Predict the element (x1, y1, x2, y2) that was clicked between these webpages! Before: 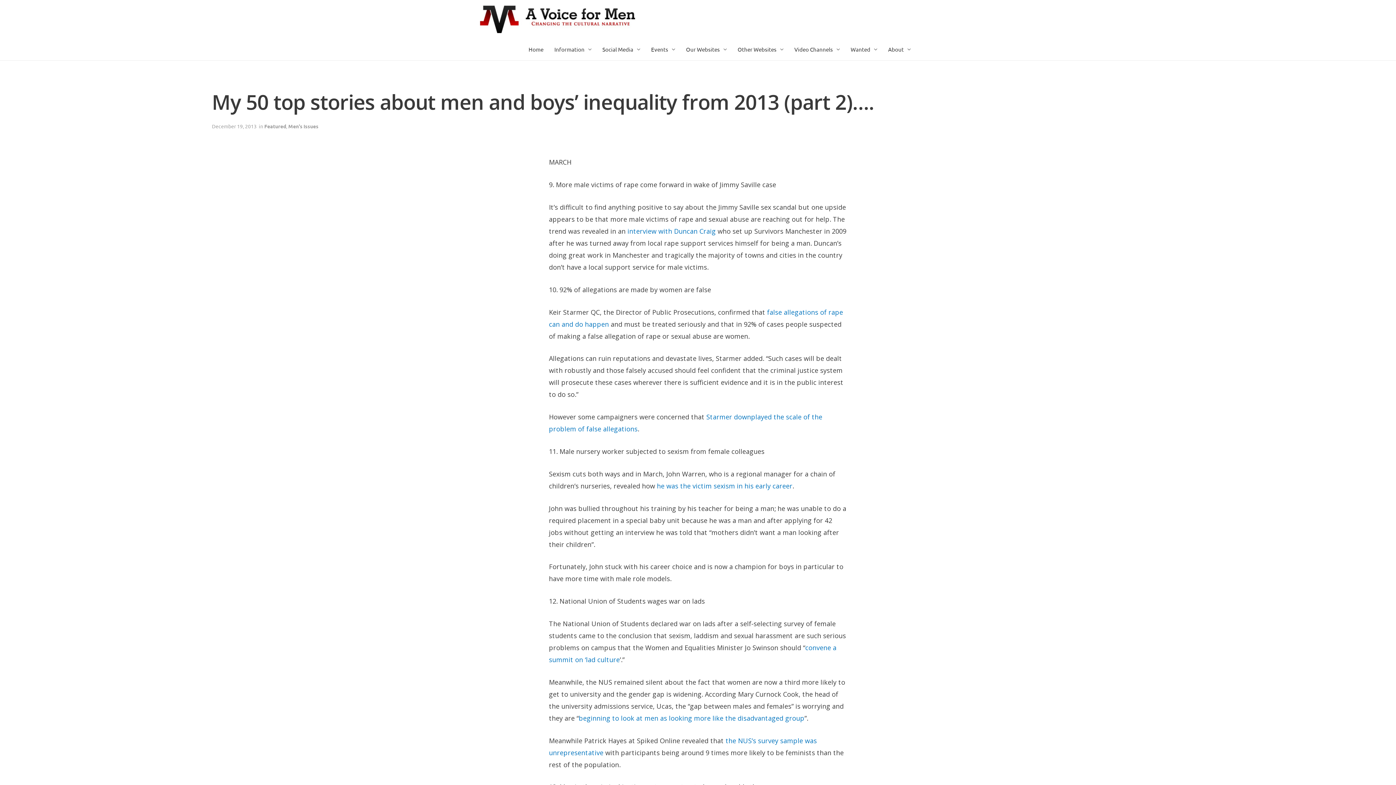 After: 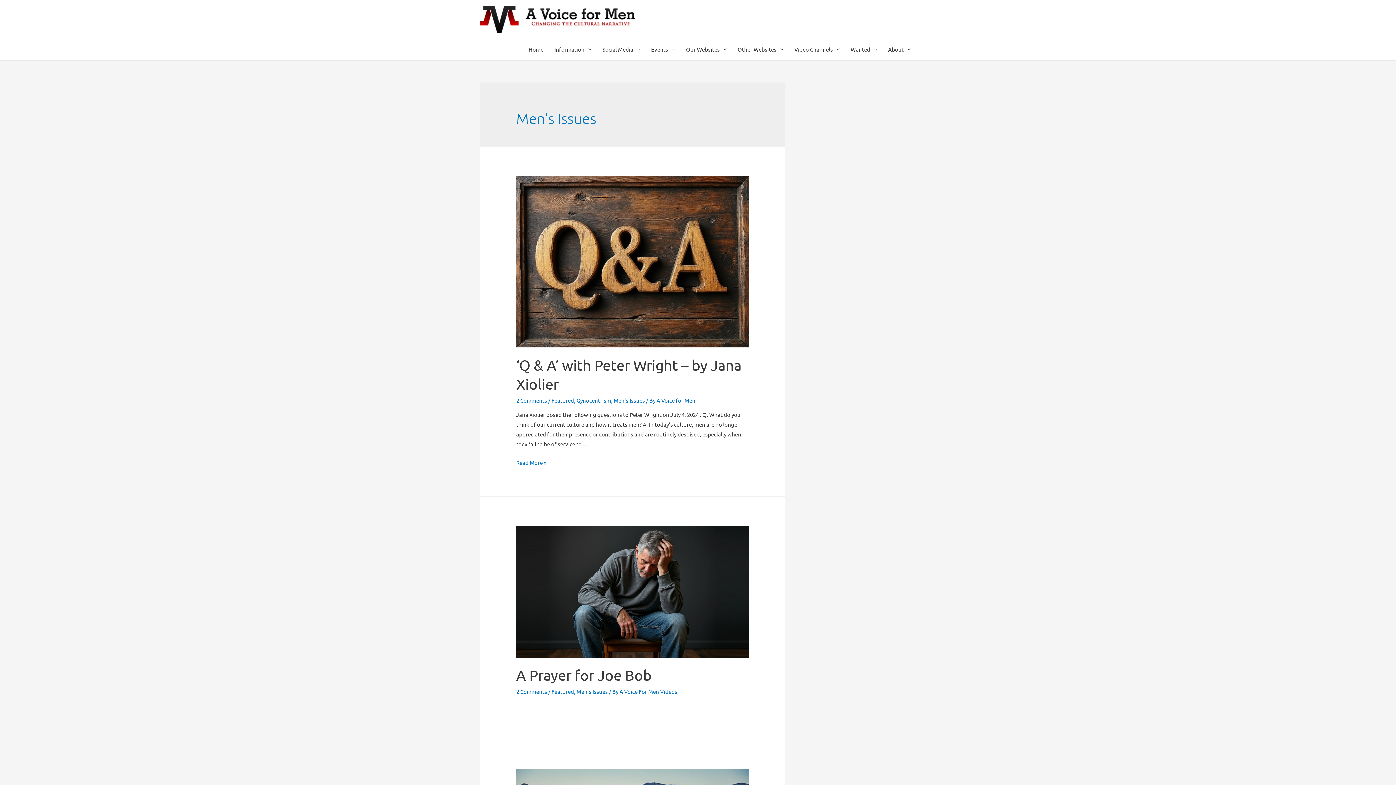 Action: label: Men's Issues bbox: (288, 123, 318, 129)